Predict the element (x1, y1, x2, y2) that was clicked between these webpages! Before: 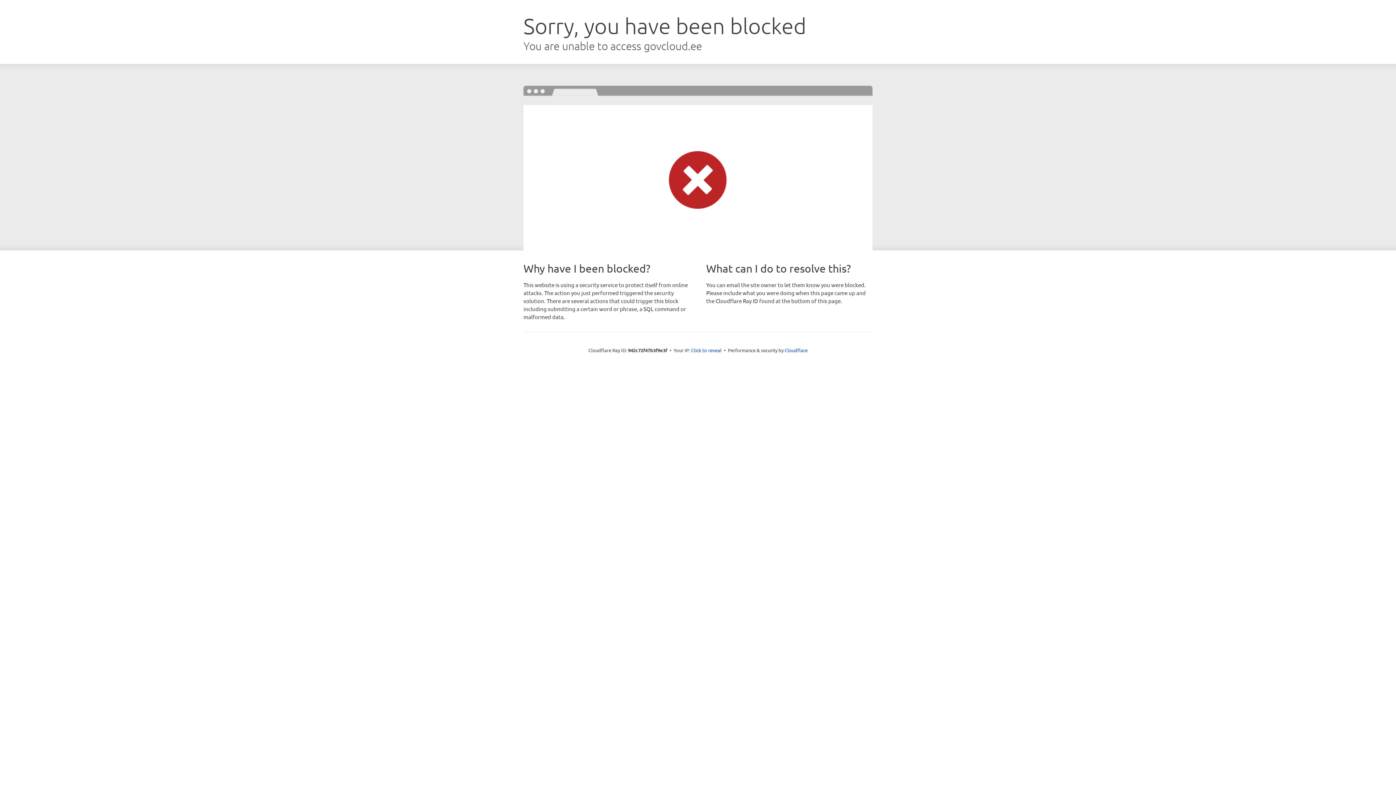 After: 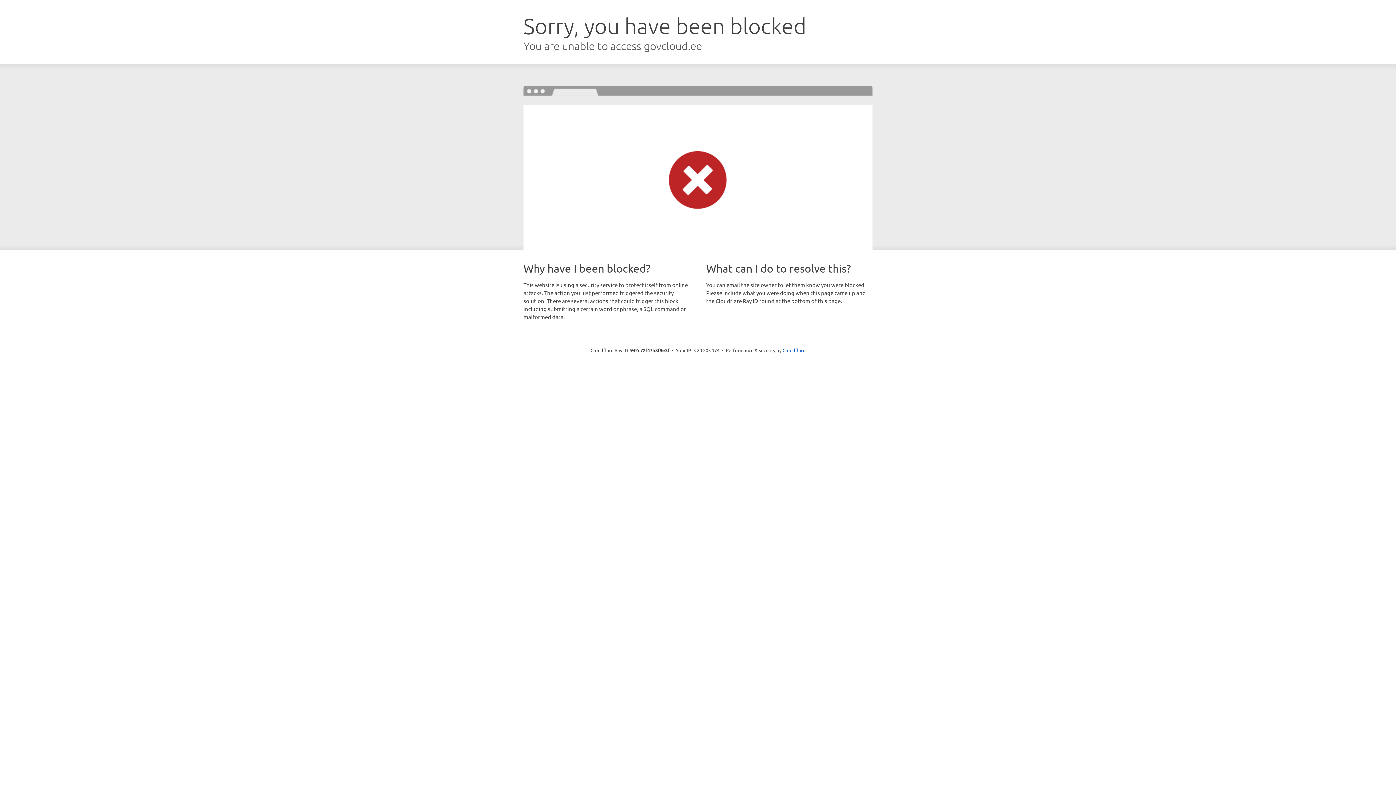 Action: bbox: (691, 346, 721, 353) label: Click to reveal